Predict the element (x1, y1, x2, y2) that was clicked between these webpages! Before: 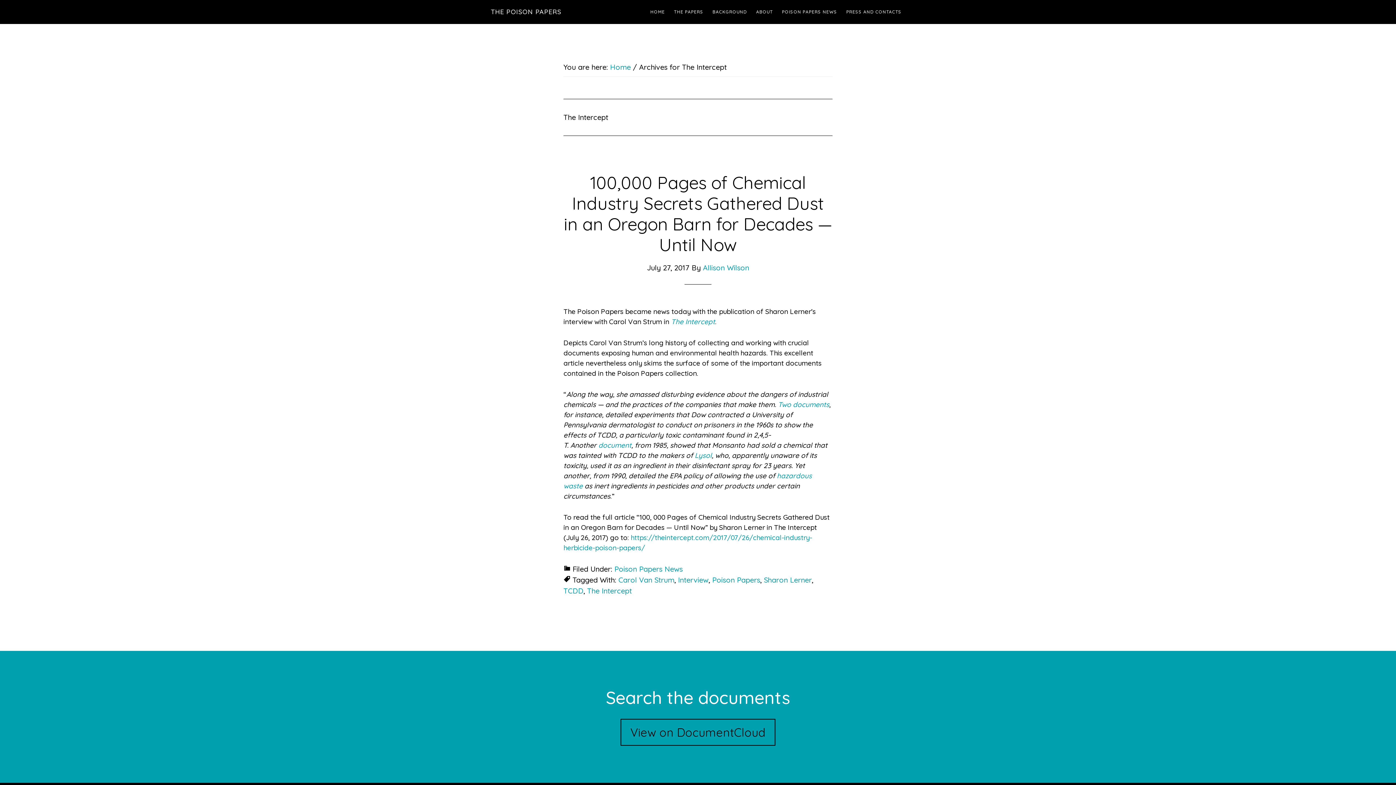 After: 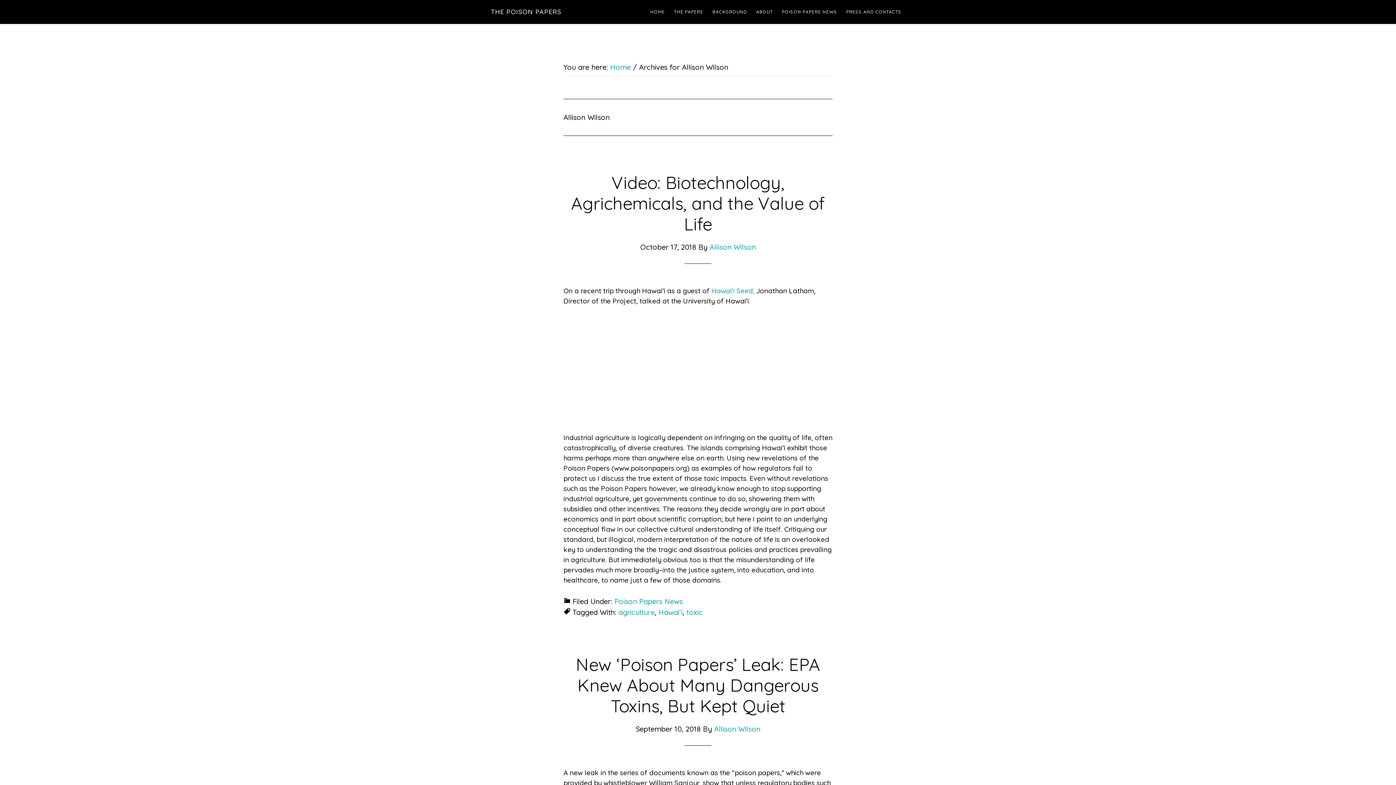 Action: label: Allison Wilson bbox: (703, 263, 749, 272)